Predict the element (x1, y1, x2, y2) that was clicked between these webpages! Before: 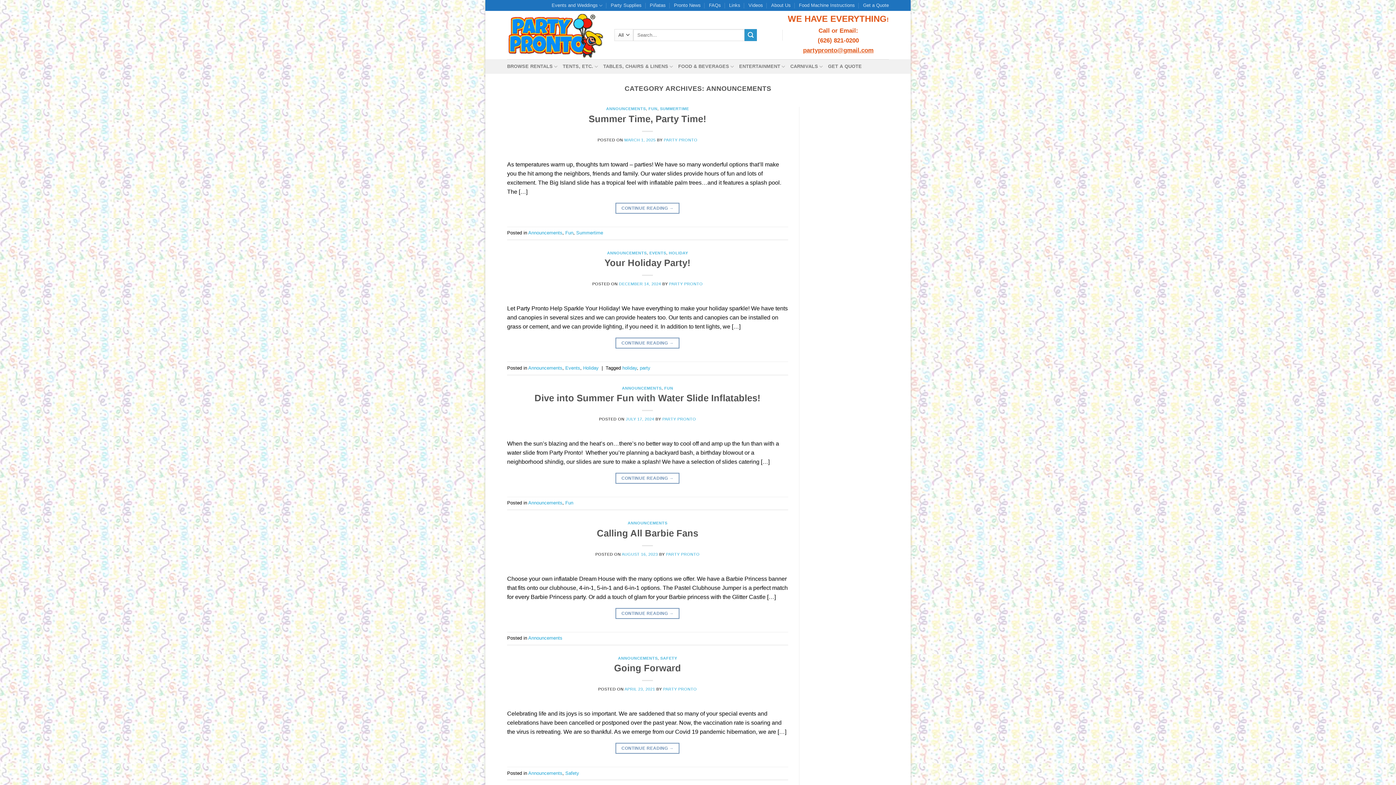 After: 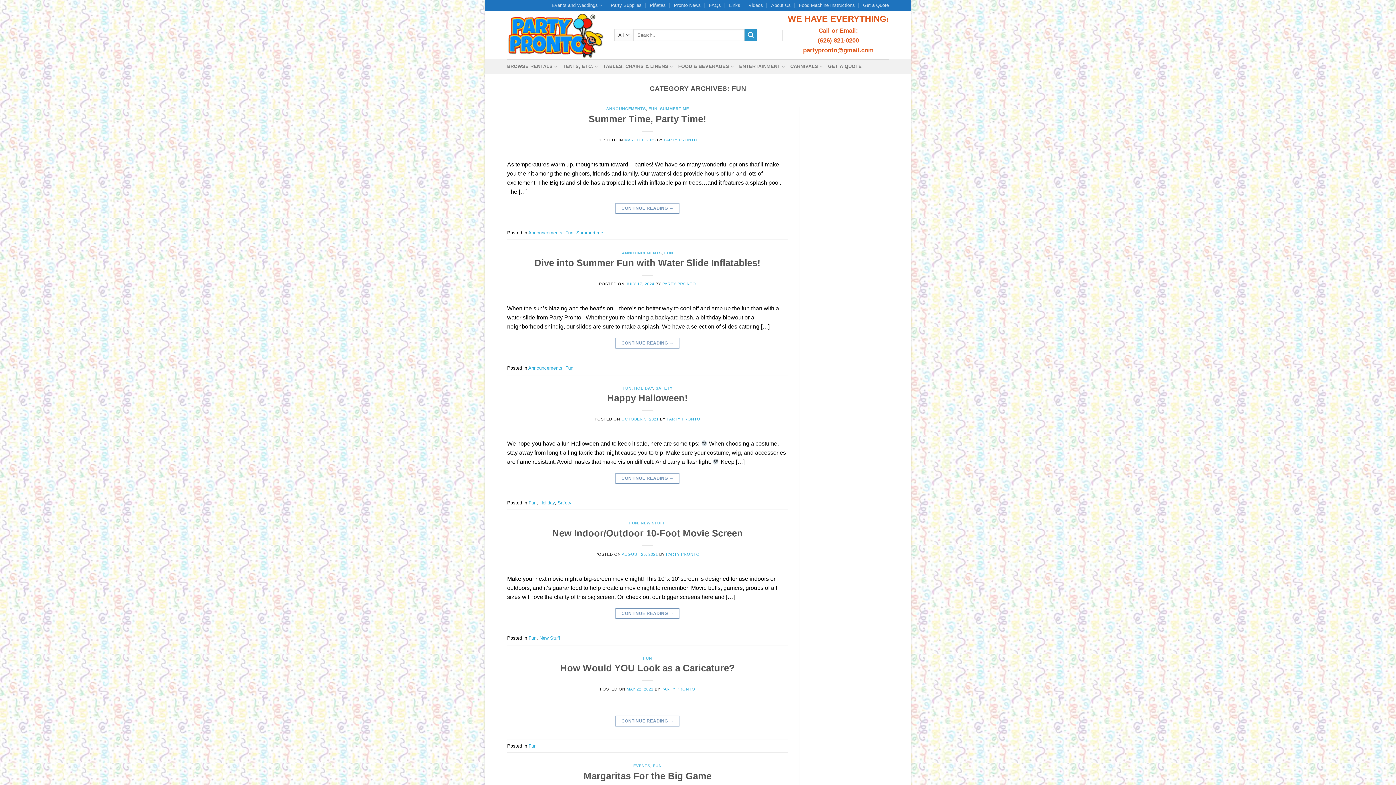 Action: bbox: (664, 386, 673, 390) label: FUN